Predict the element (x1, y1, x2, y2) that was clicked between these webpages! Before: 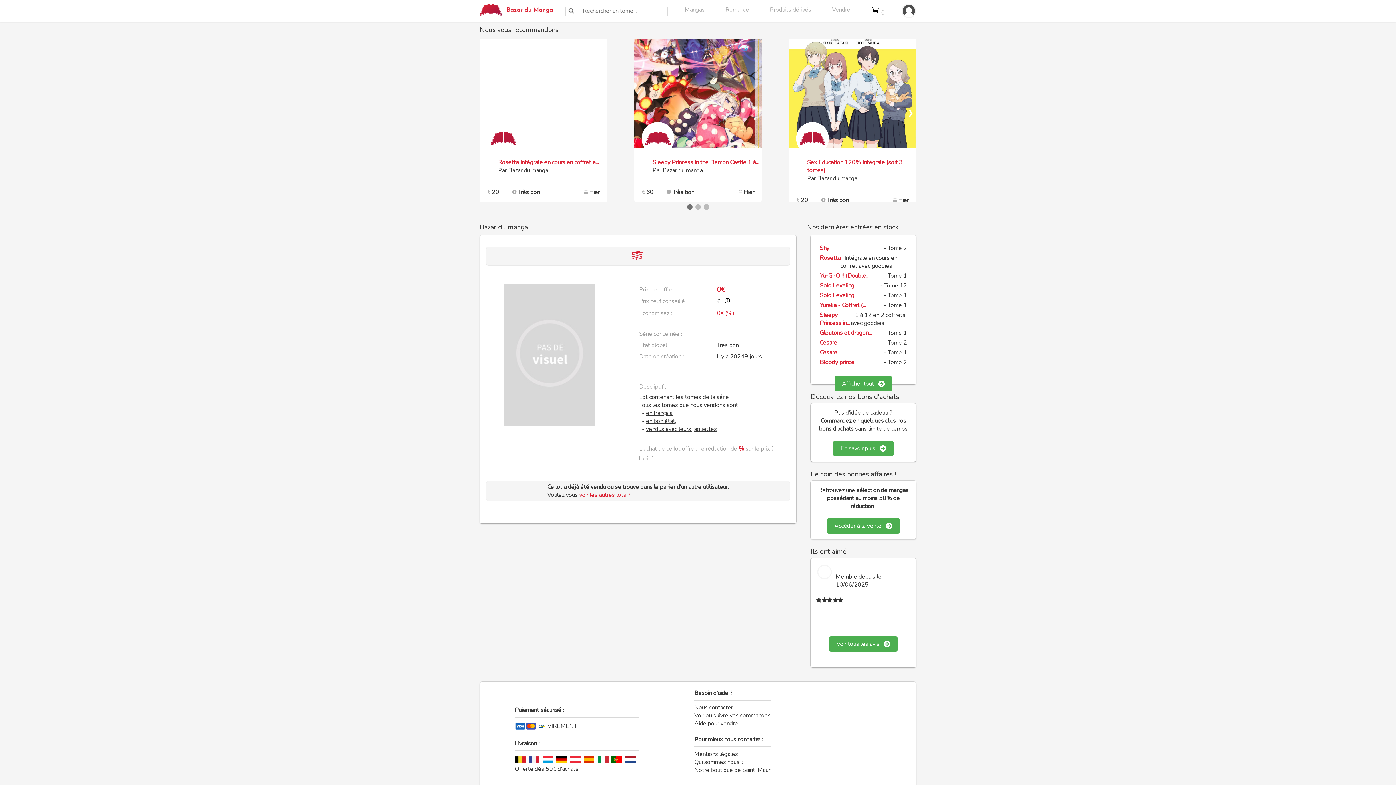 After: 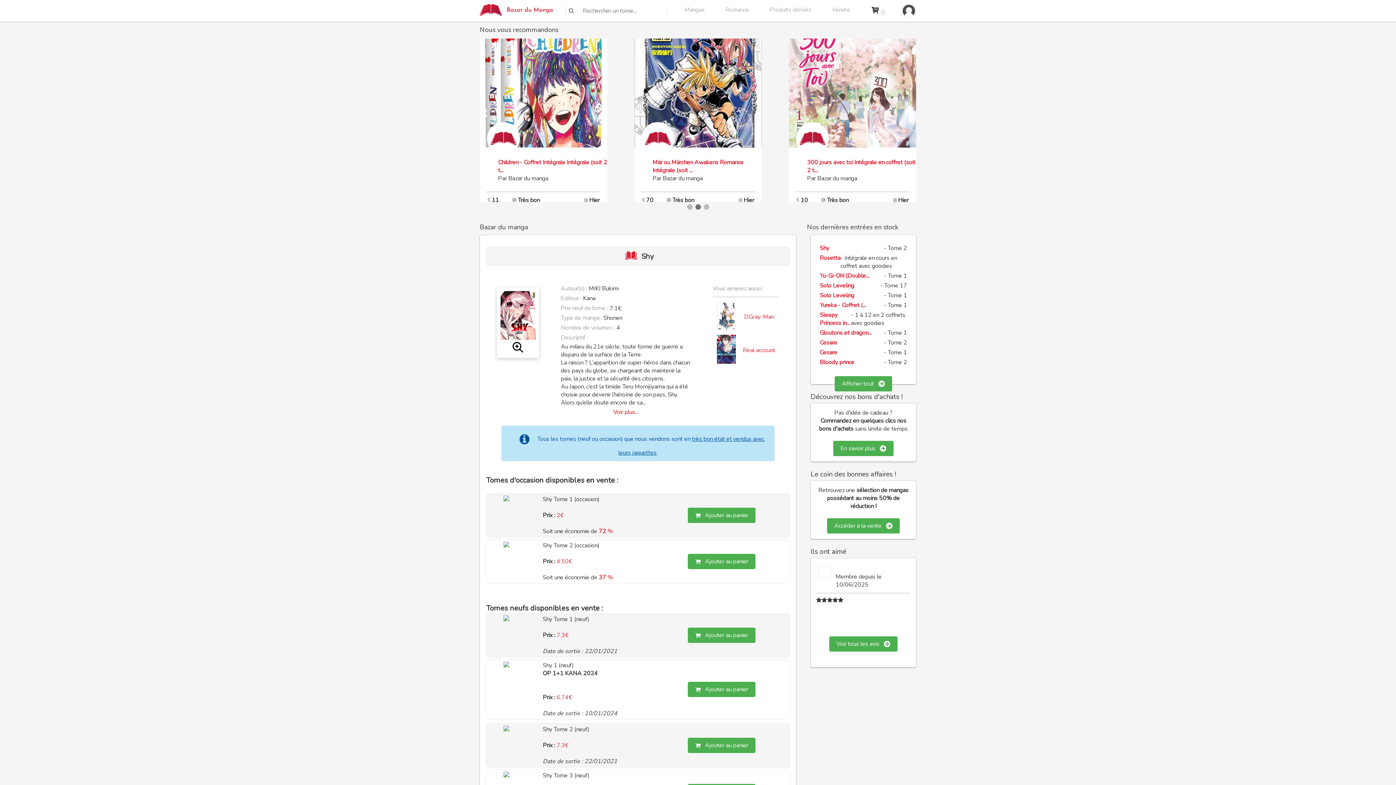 Action: label: Shy bbox: (820, 244, 829, 252)